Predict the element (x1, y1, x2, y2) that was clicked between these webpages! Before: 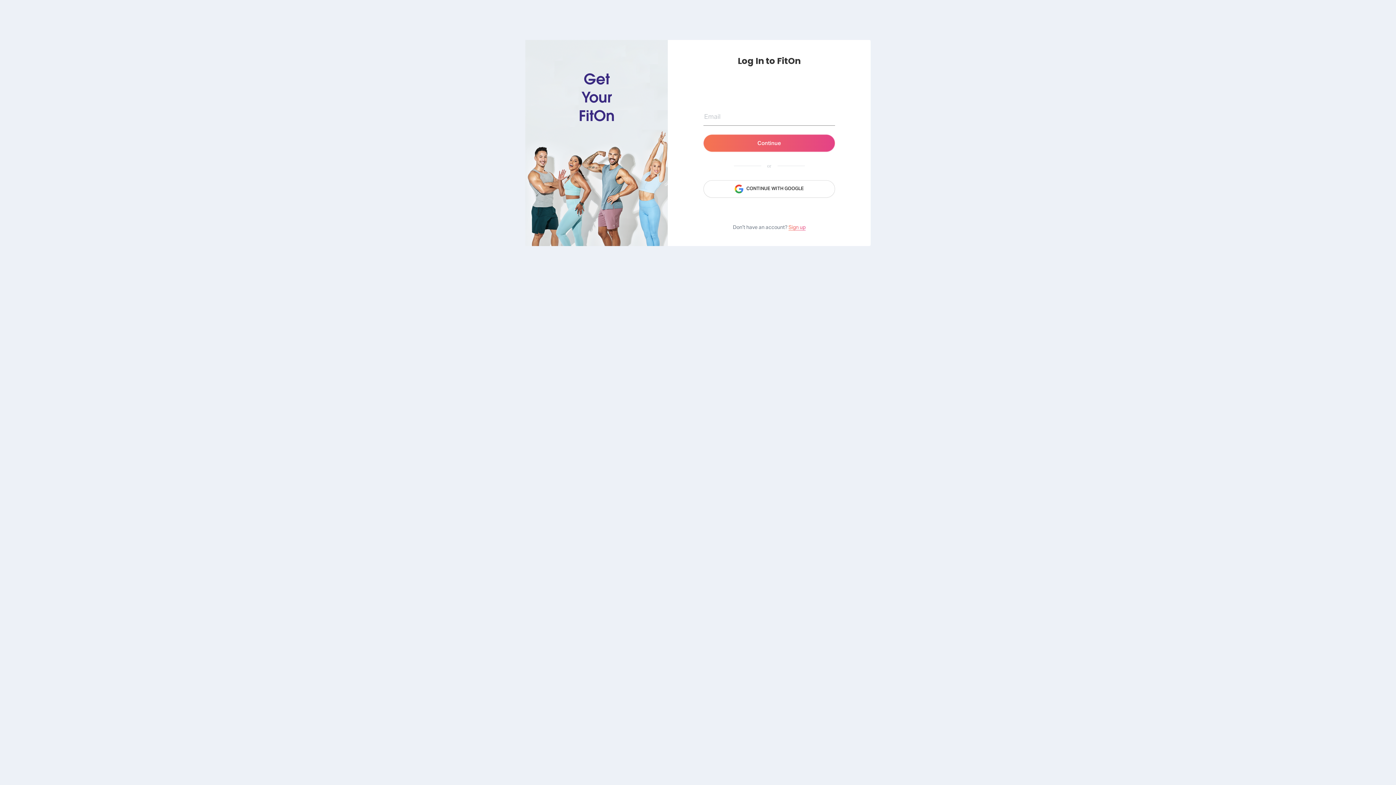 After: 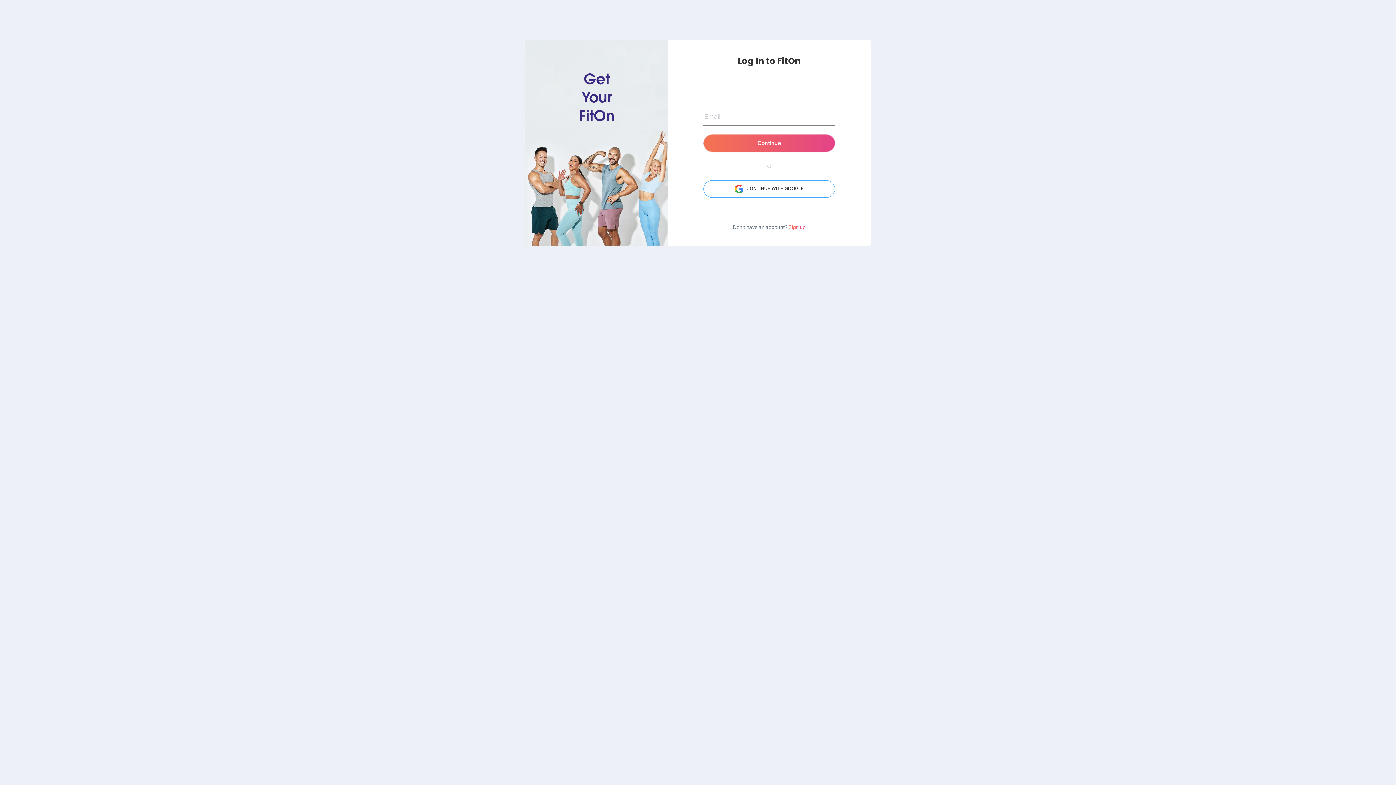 Action: bbox: (703, 180, 835, 197) label: CONTINUE WITH GOOGLE